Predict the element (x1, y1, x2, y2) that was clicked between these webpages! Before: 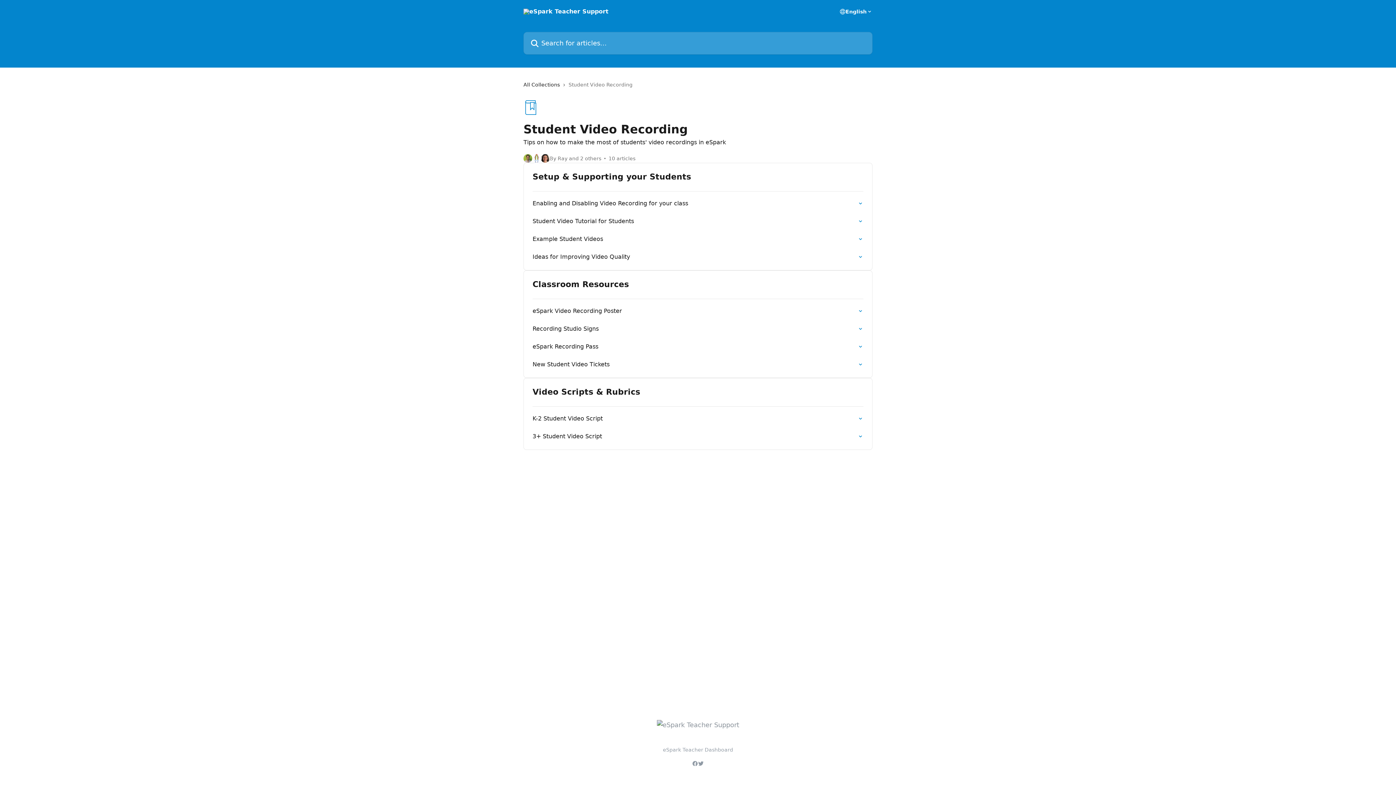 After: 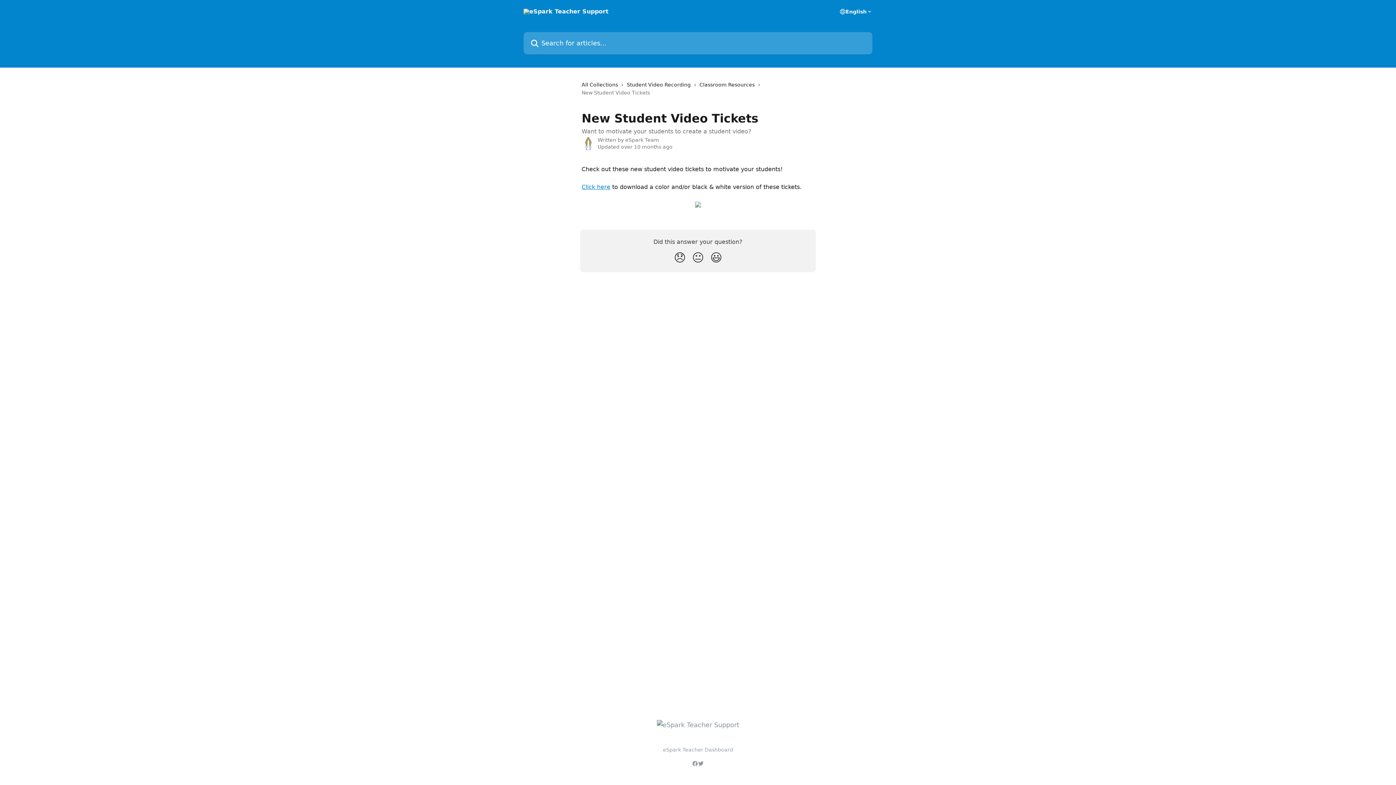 Action: label: New Student Video Tickets bbox: (528, 355, 868, 373)